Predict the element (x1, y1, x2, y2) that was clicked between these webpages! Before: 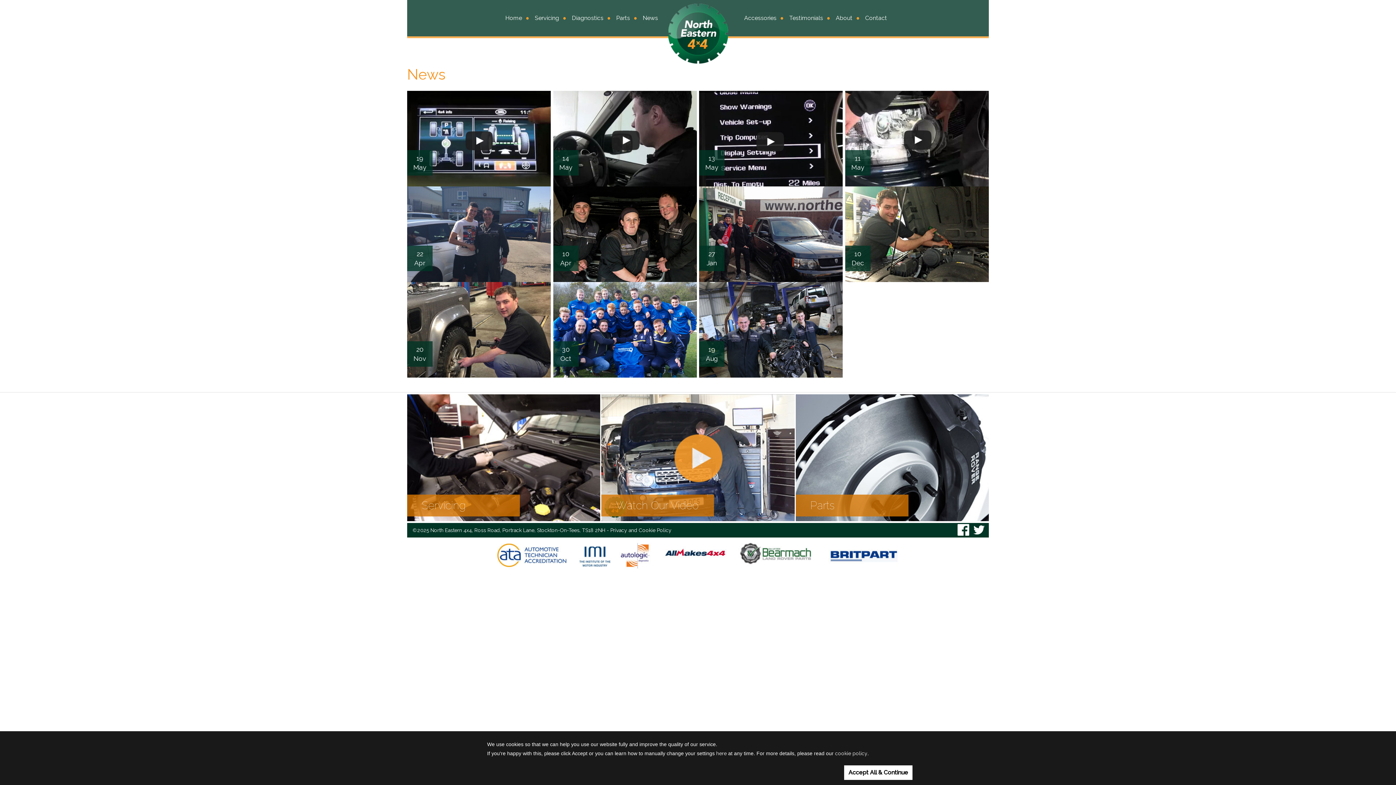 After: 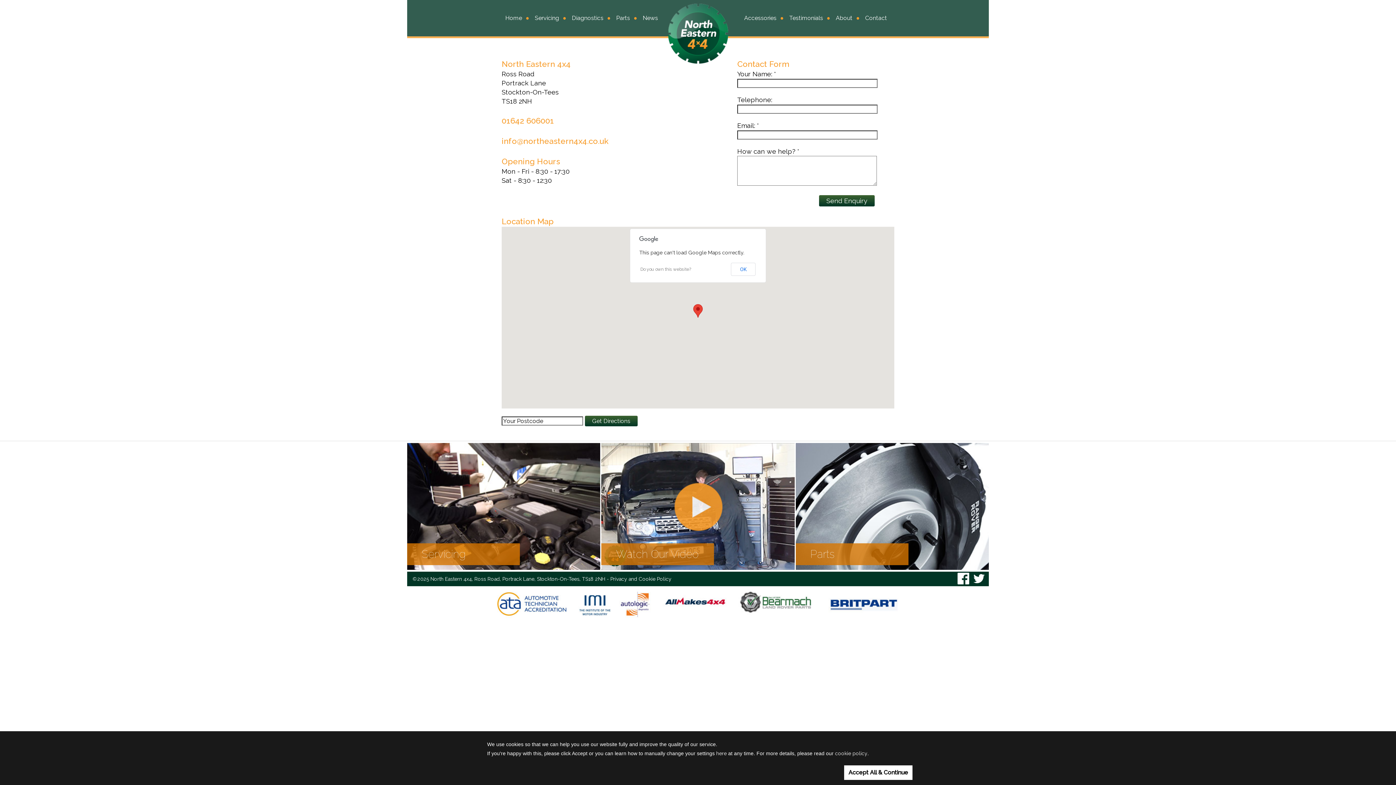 Action: bbox: (865, 14, 887, 21) label: Contact